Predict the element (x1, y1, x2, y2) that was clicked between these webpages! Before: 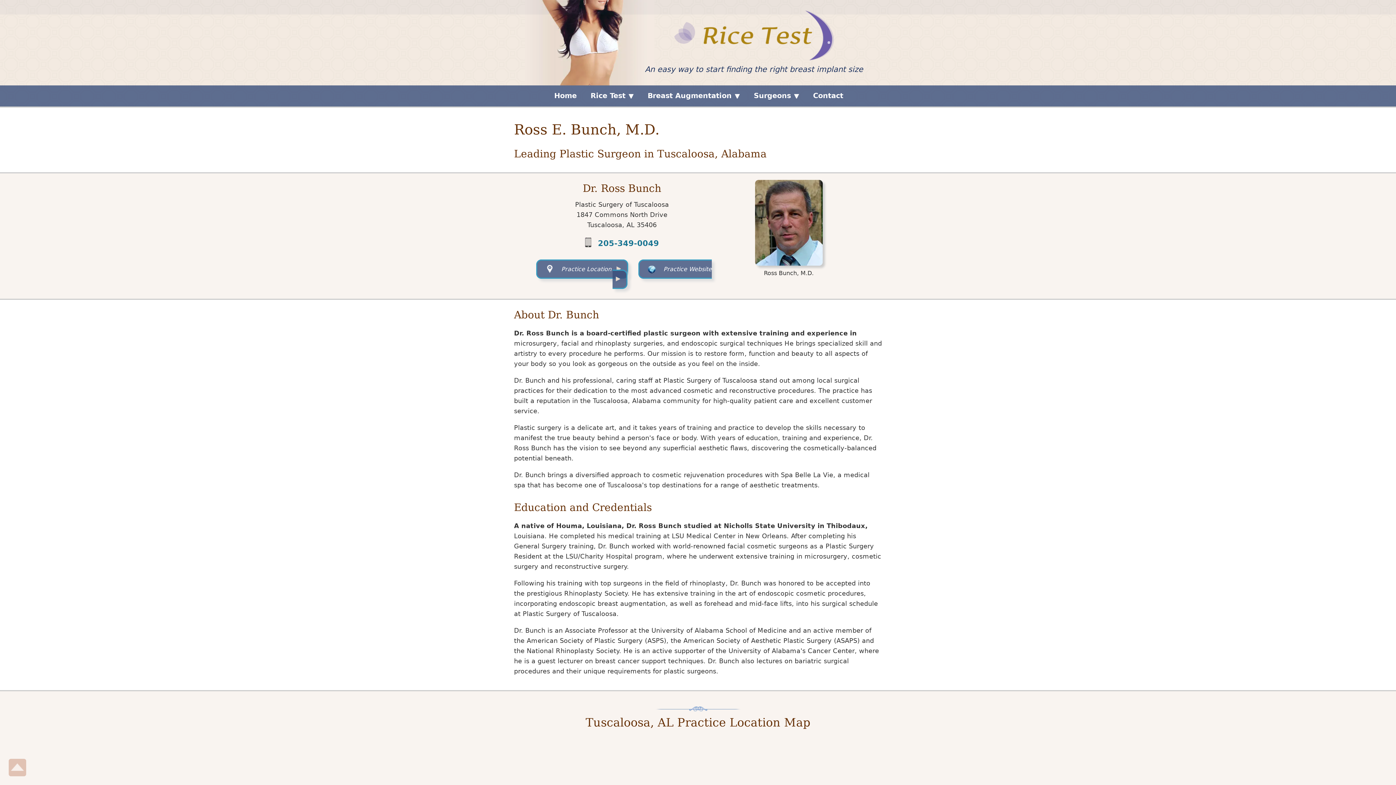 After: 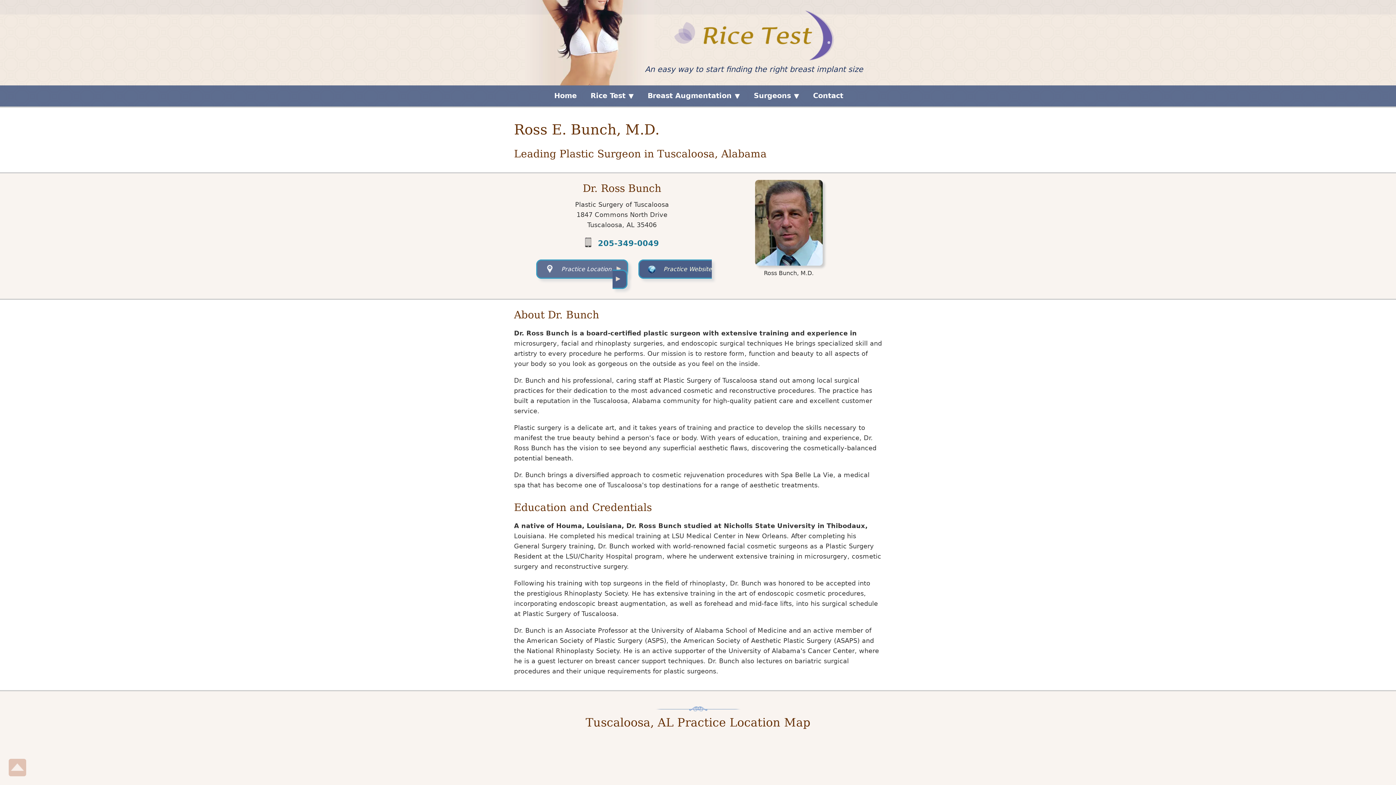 Action: label: Practice Website bbox: (612, 259, 712, 289)